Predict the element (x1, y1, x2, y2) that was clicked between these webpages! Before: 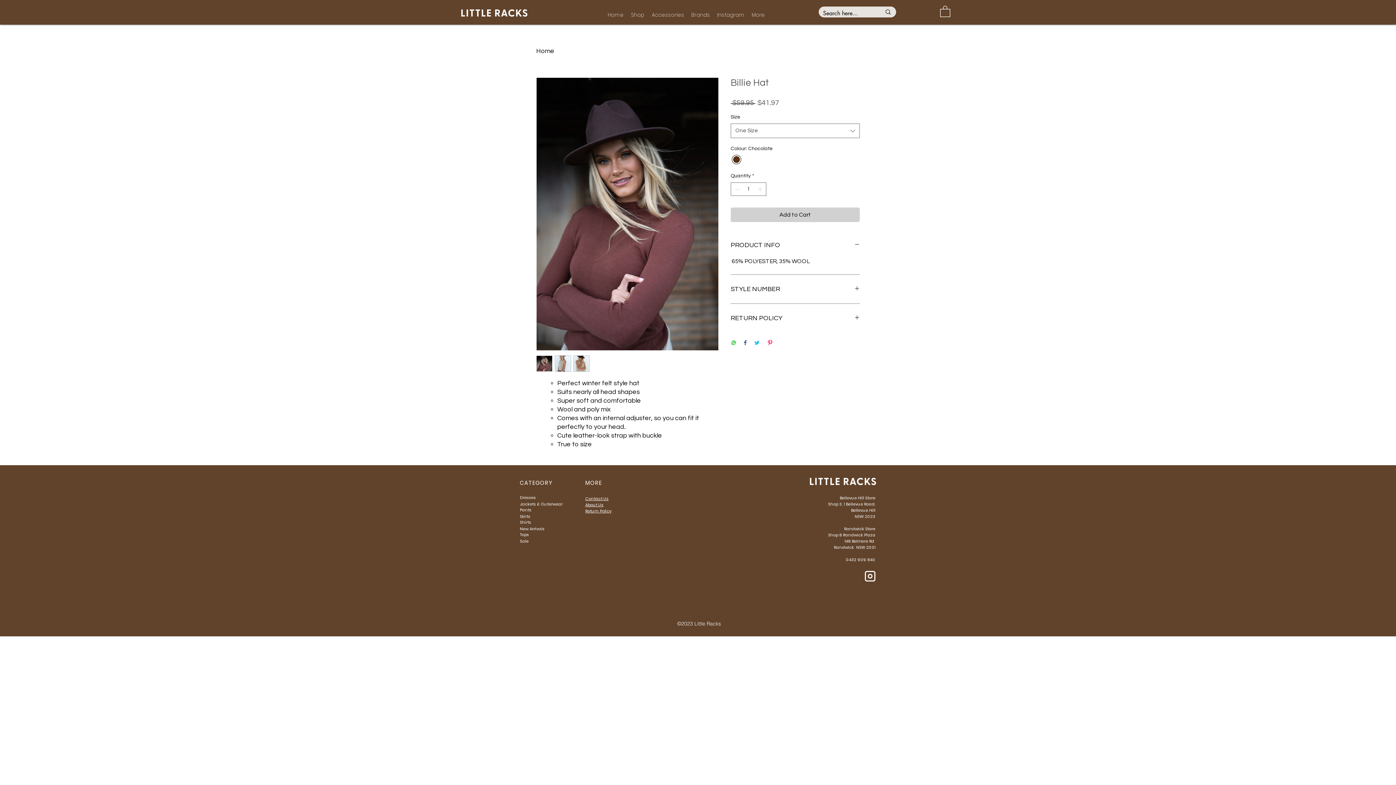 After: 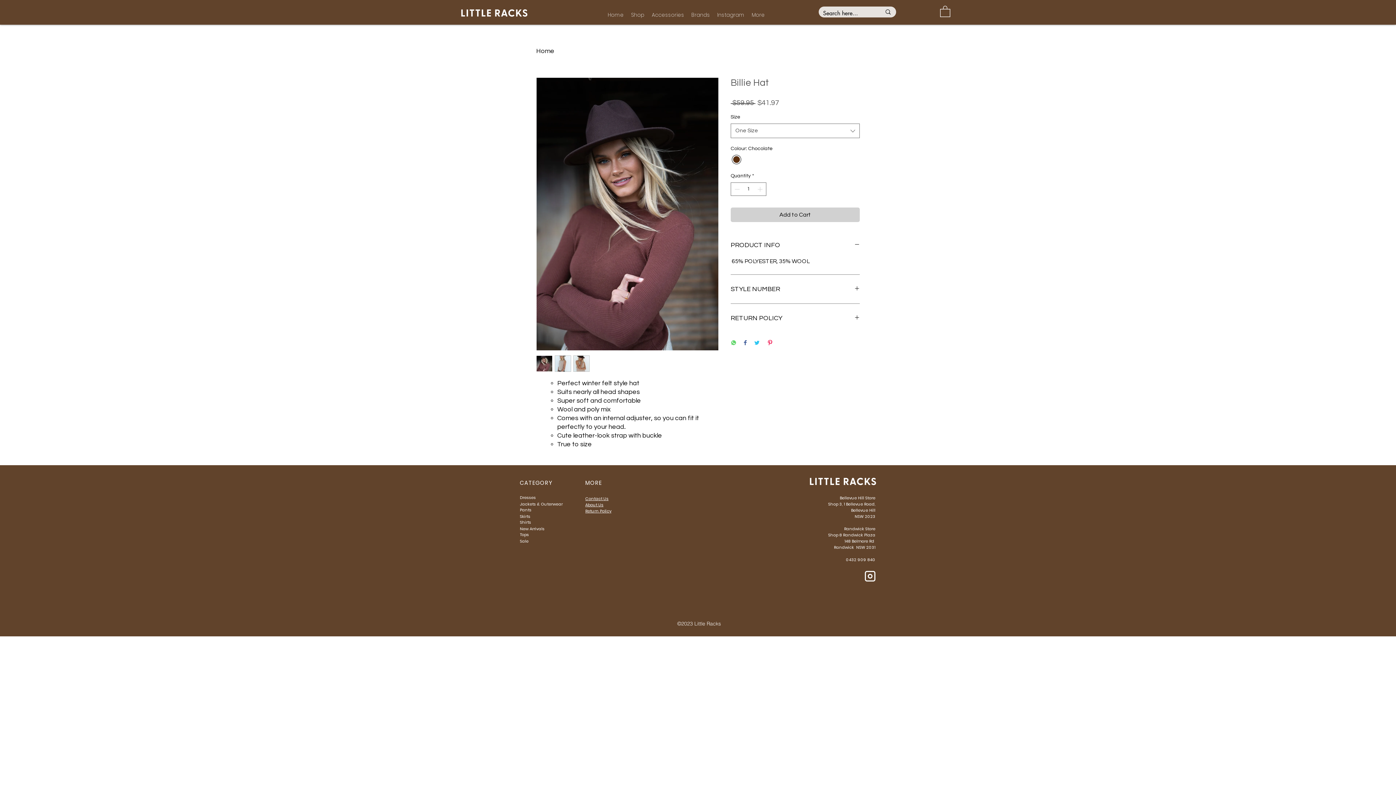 Action: label: Share on WhatsApp bbox: (730, 340, 736, 347)